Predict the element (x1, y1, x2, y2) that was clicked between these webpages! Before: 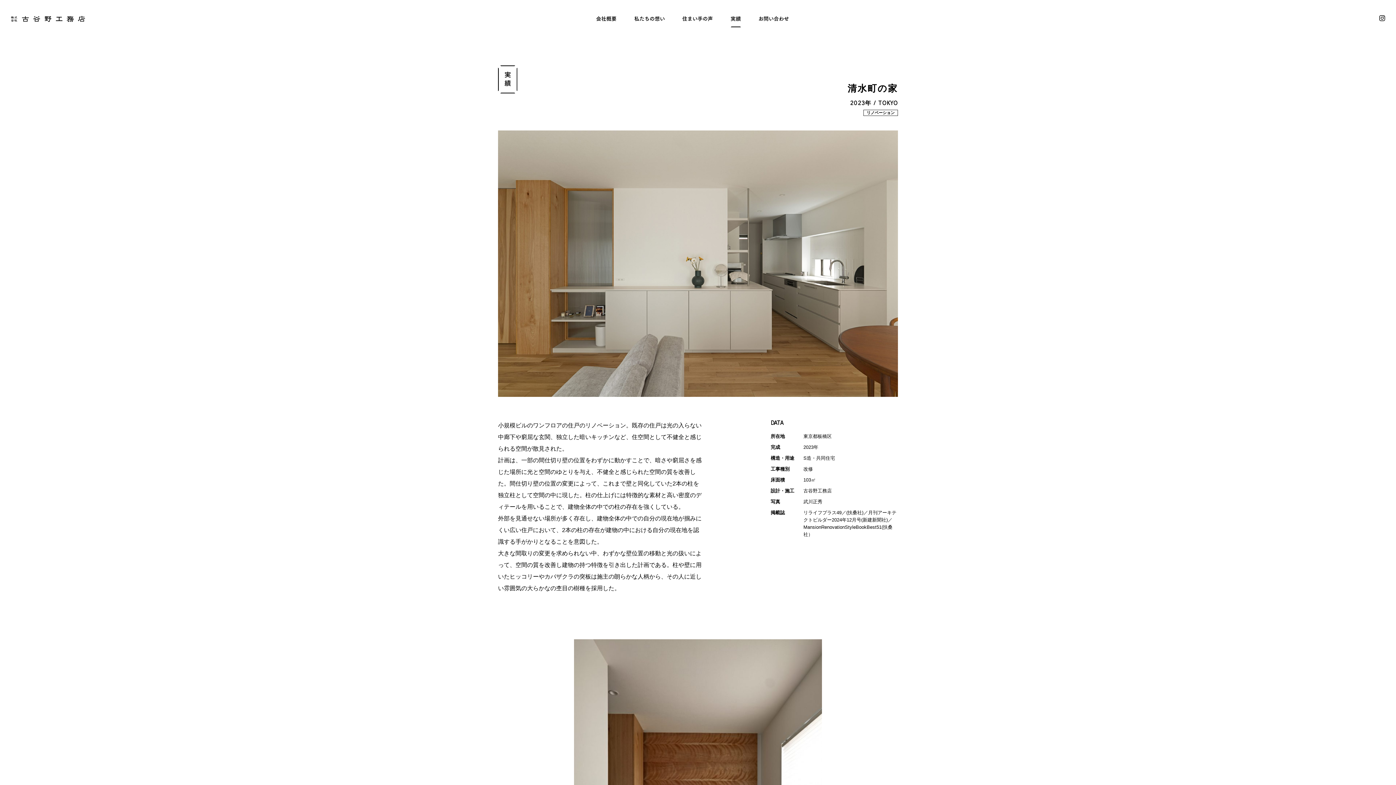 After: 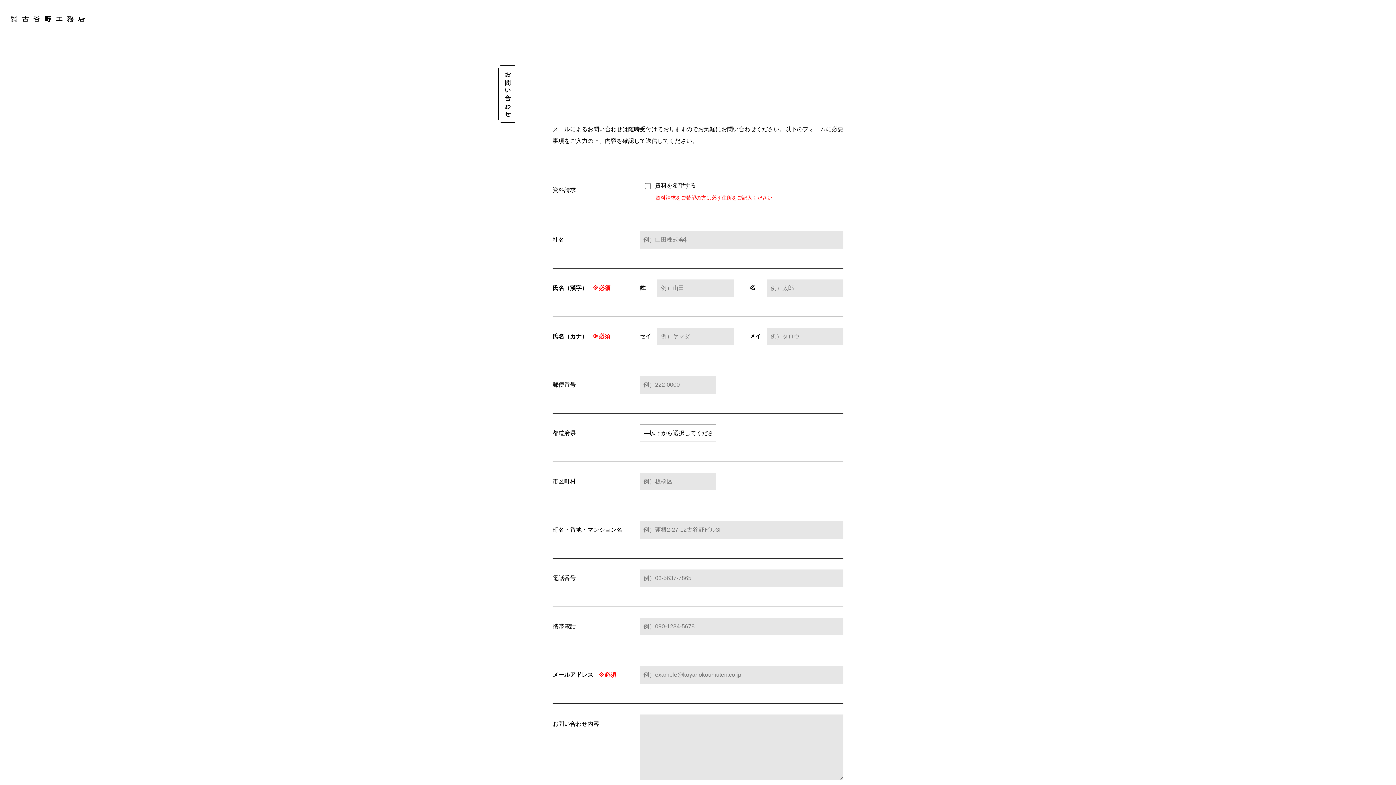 Action: bbox: (758, 16, 789, 27) label: お問い合わせ